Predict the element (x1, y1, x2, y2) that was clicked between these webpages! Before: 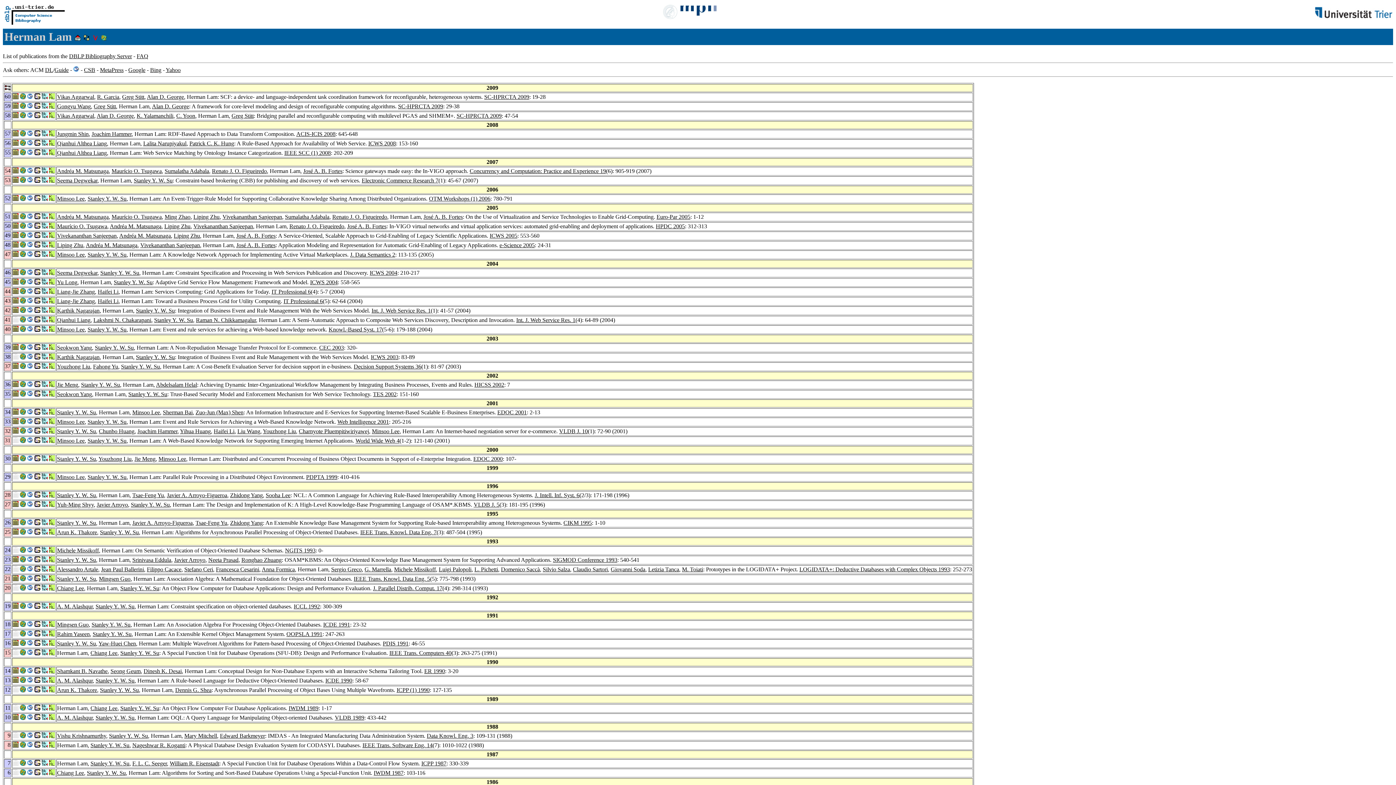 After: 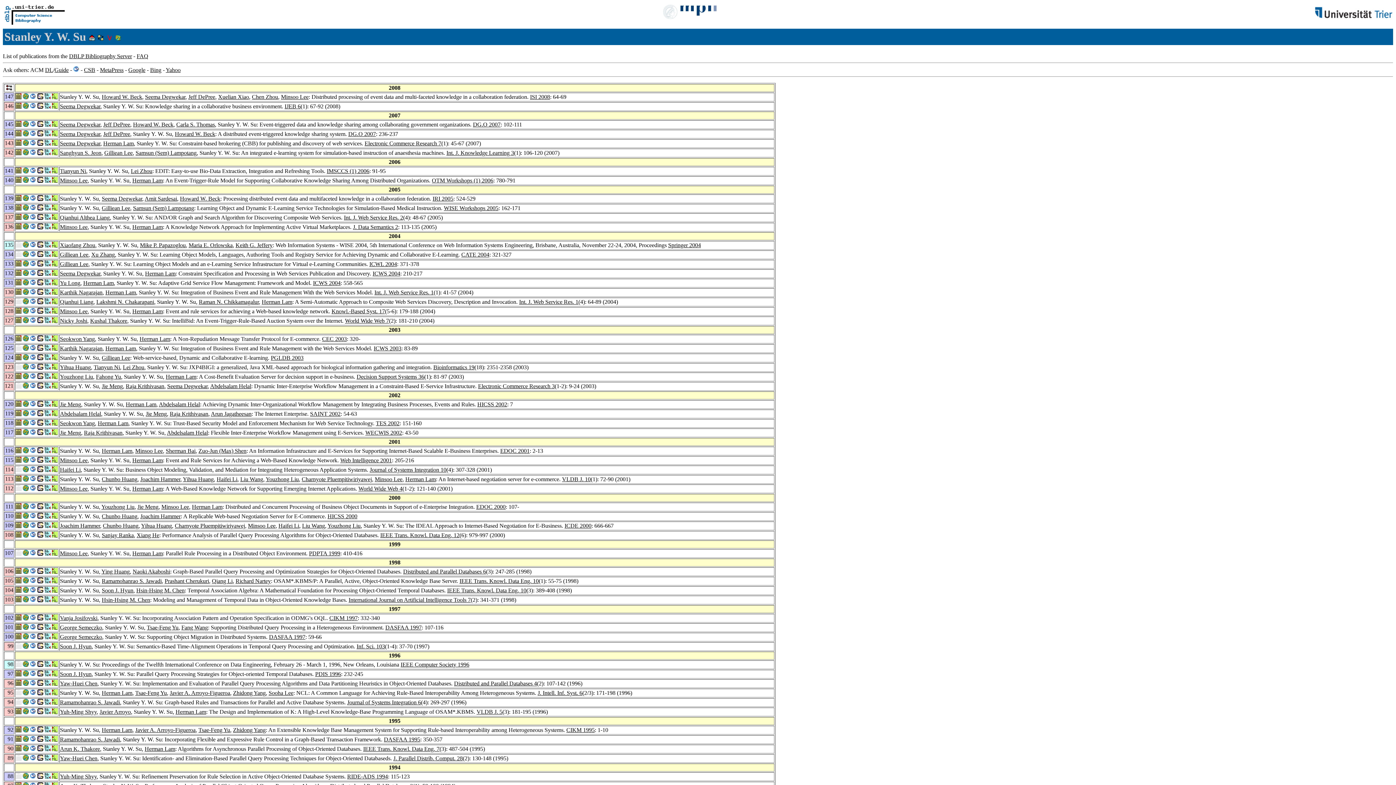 Action: label: Stanley Y. W. Su bbox: (90, 742, 129, 748)